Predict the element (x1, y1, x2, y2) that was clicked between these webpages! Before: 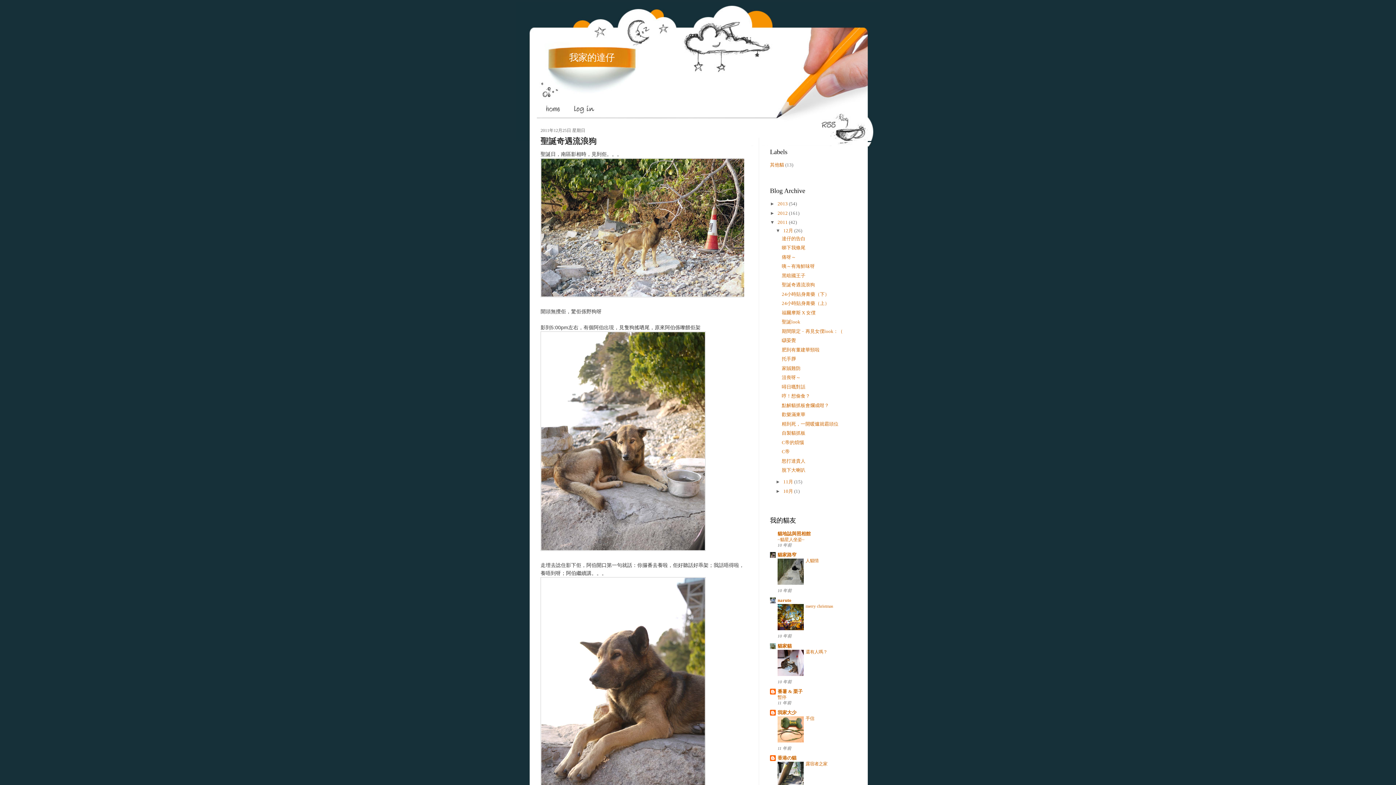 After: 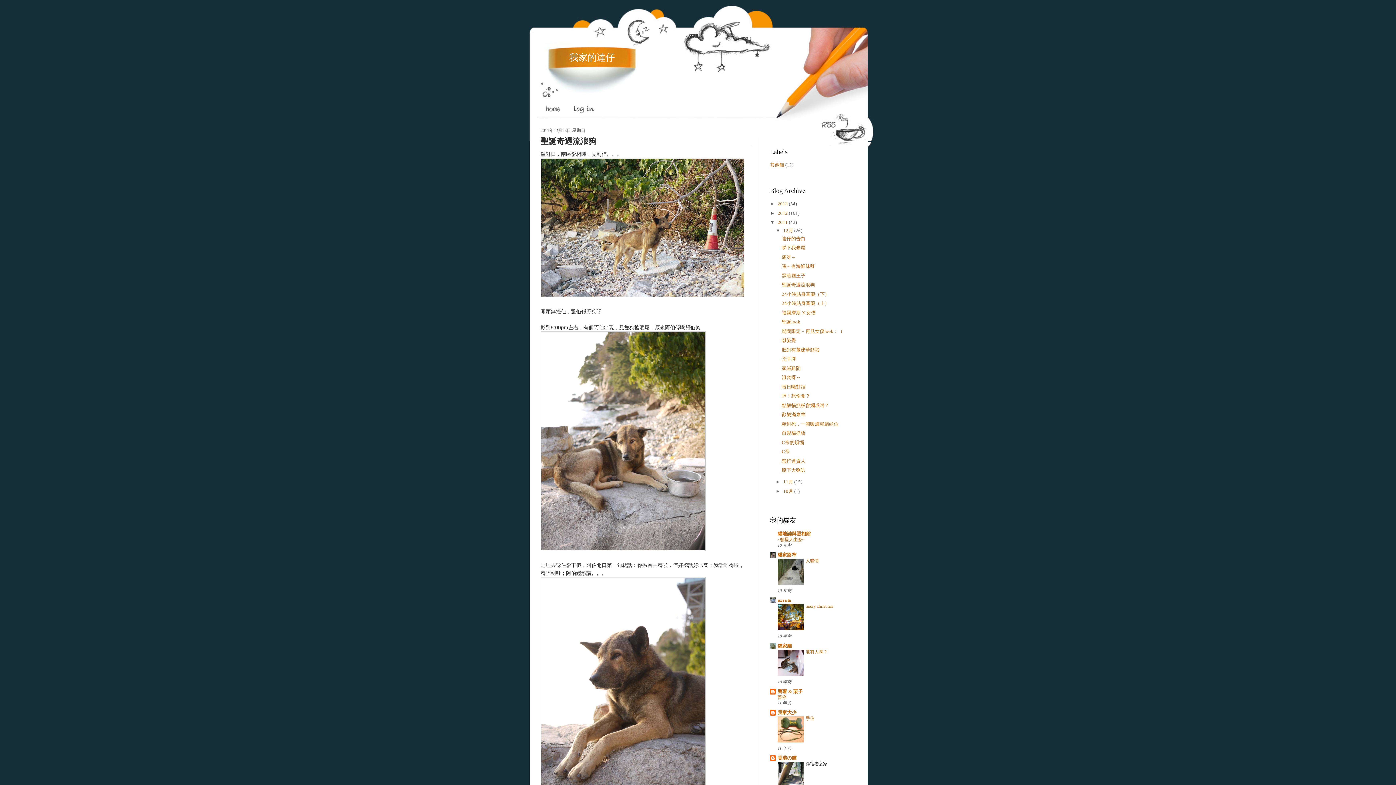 Action: label: 露宿者之家 bbox: (805, 761, 827, 767)